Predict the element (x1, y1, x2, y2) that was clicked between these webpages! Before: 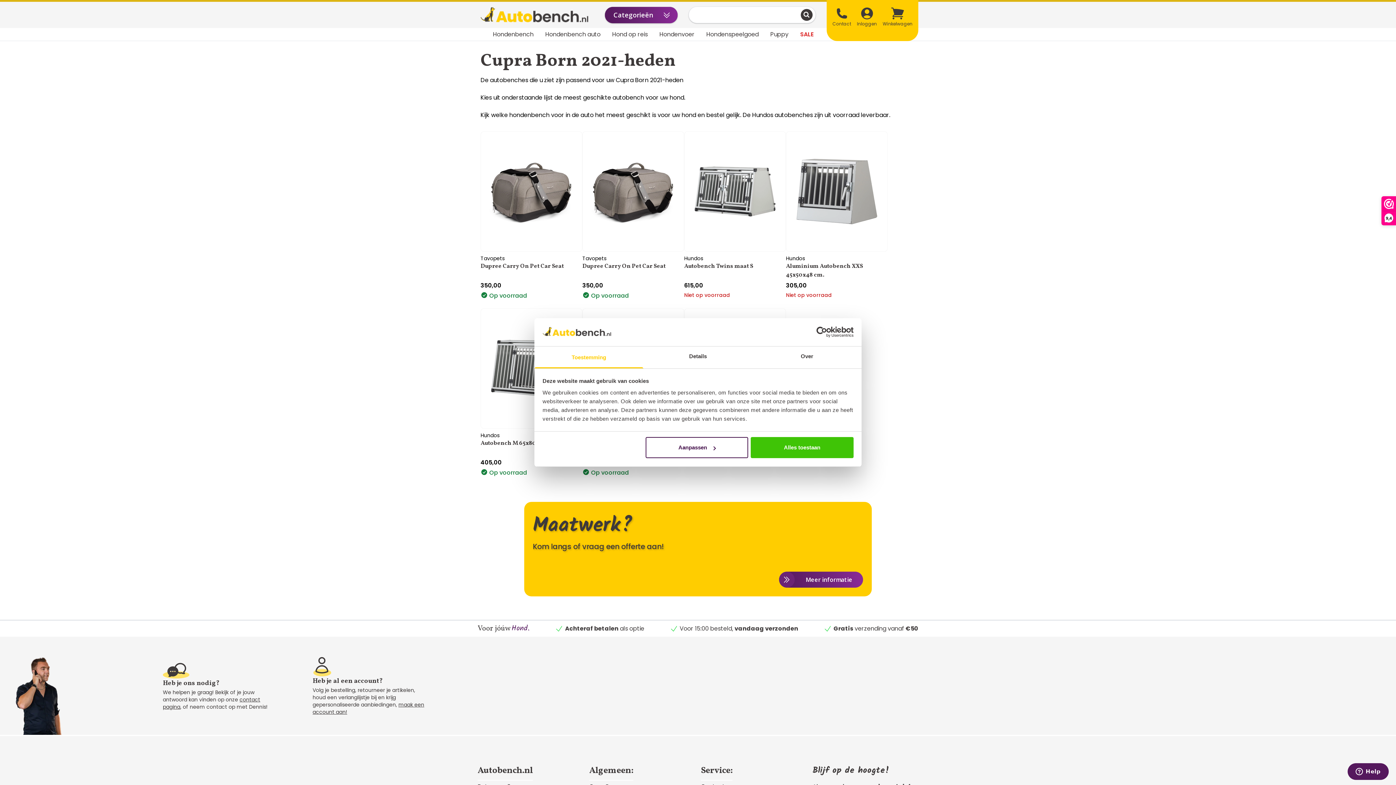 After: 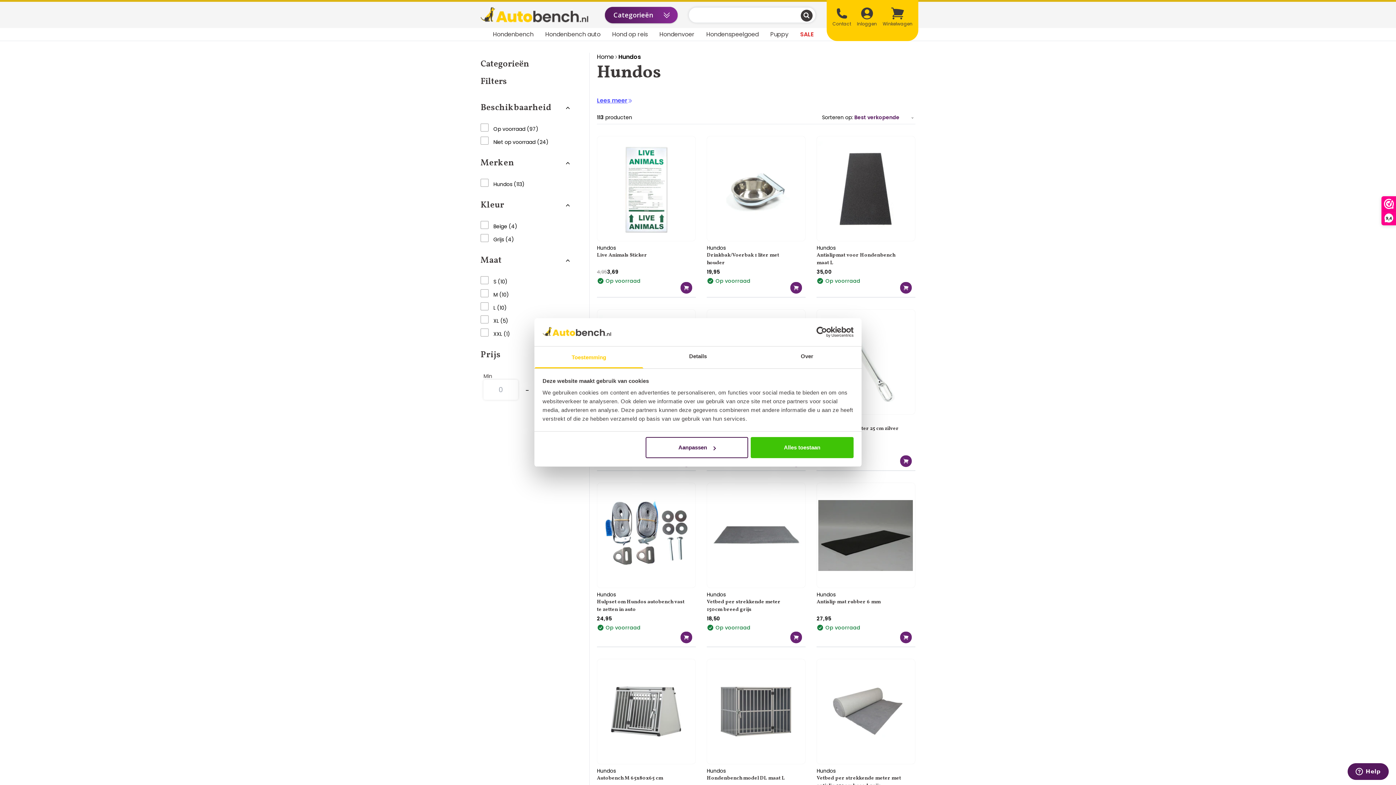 Action: bbox: (786, 253, 888, 262) label: Hundos